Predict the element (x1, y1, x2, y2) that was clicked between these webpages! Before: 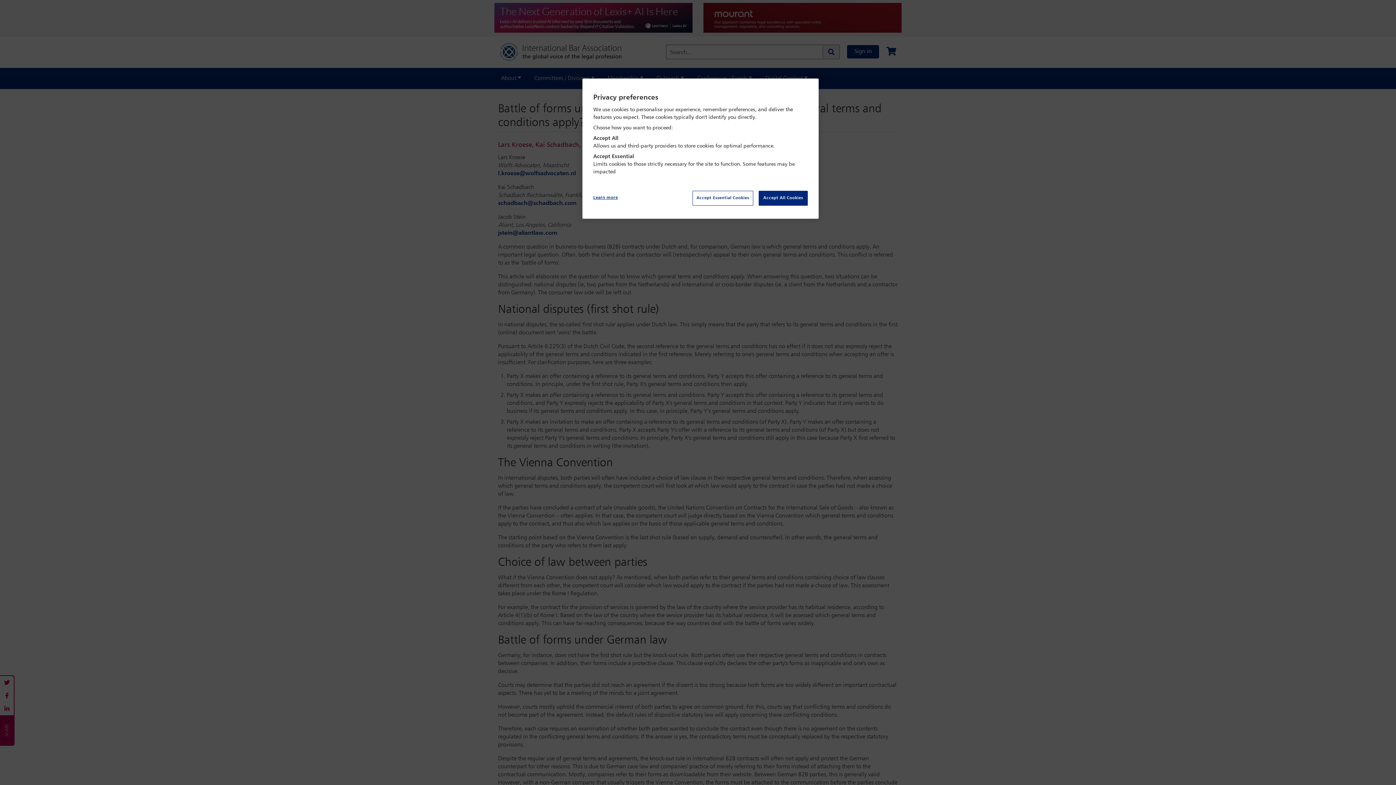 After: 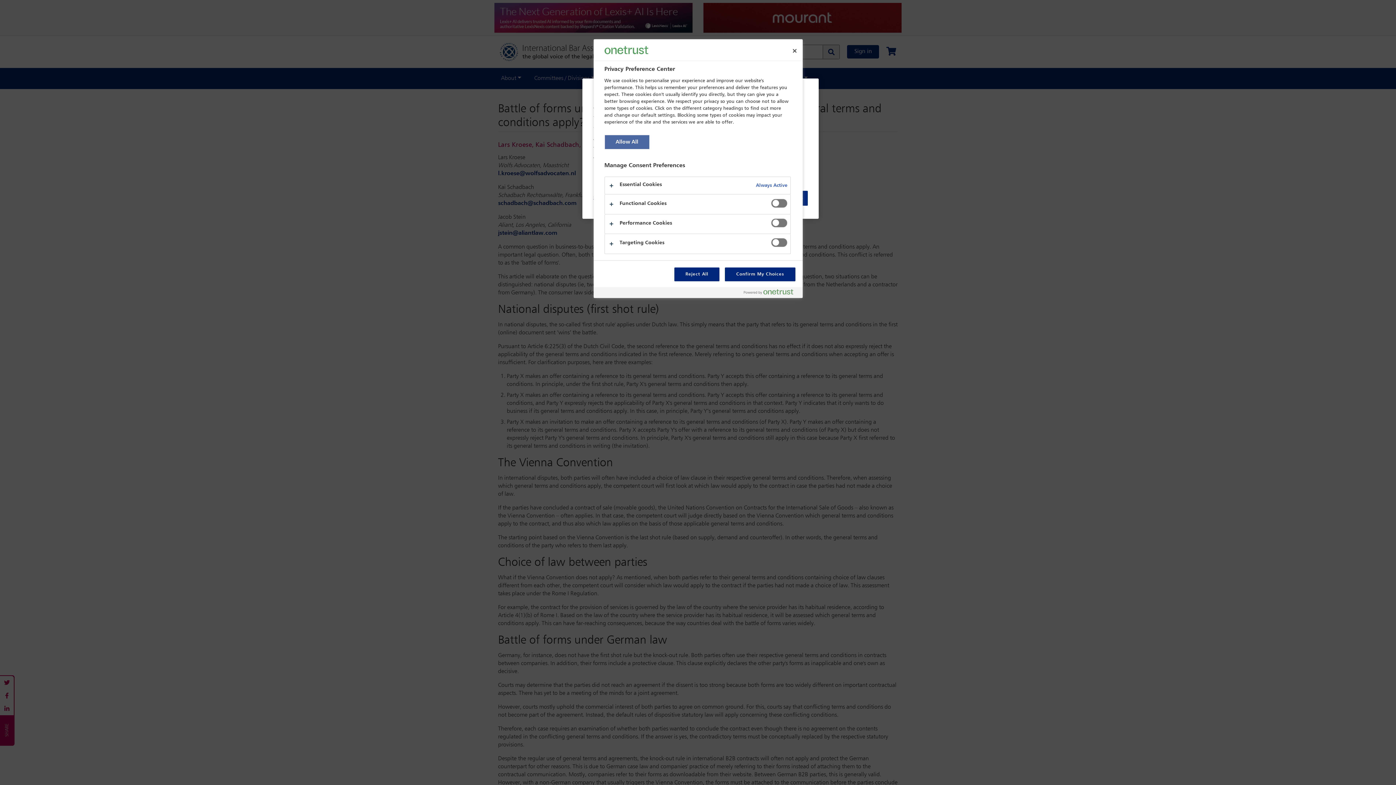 Action: bbox: (593, 190, 642, 205) label: Learn more